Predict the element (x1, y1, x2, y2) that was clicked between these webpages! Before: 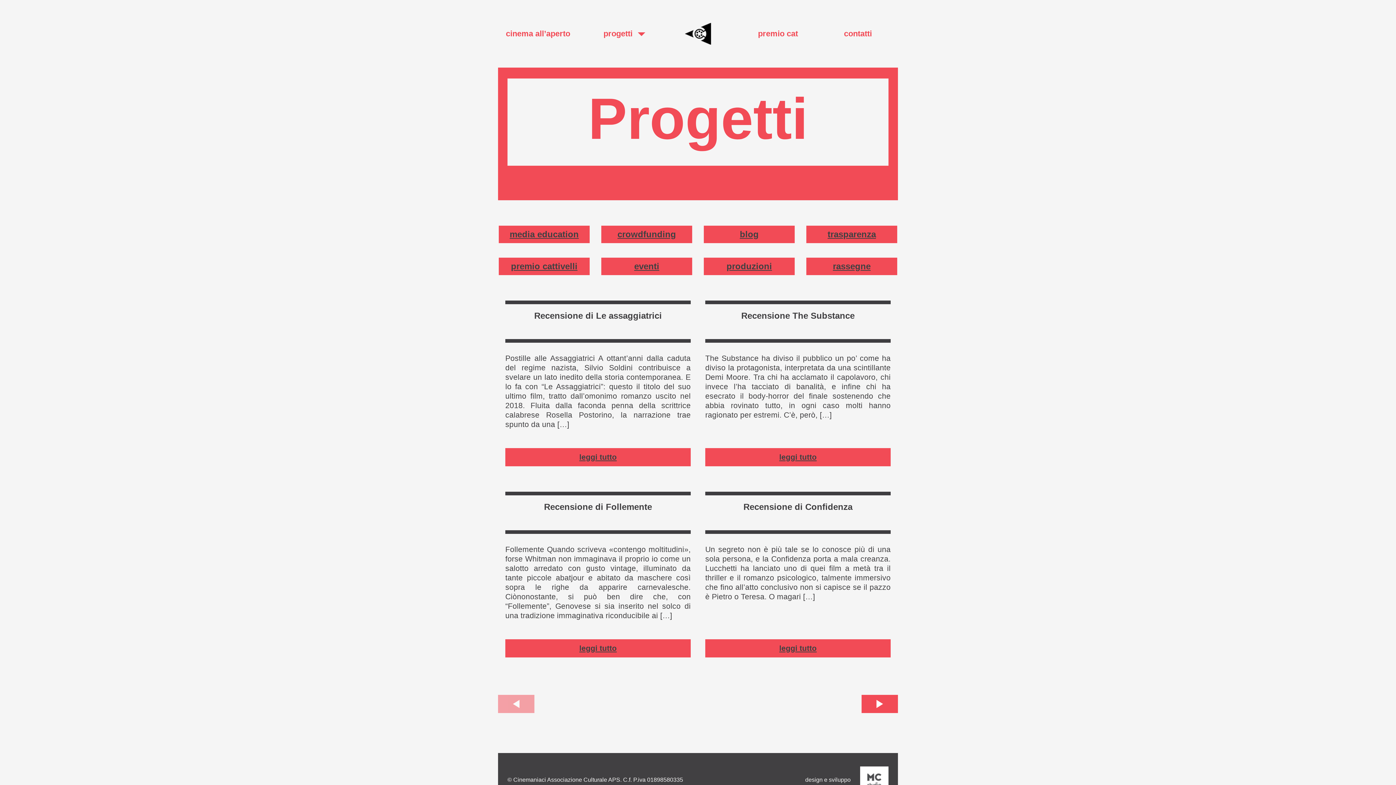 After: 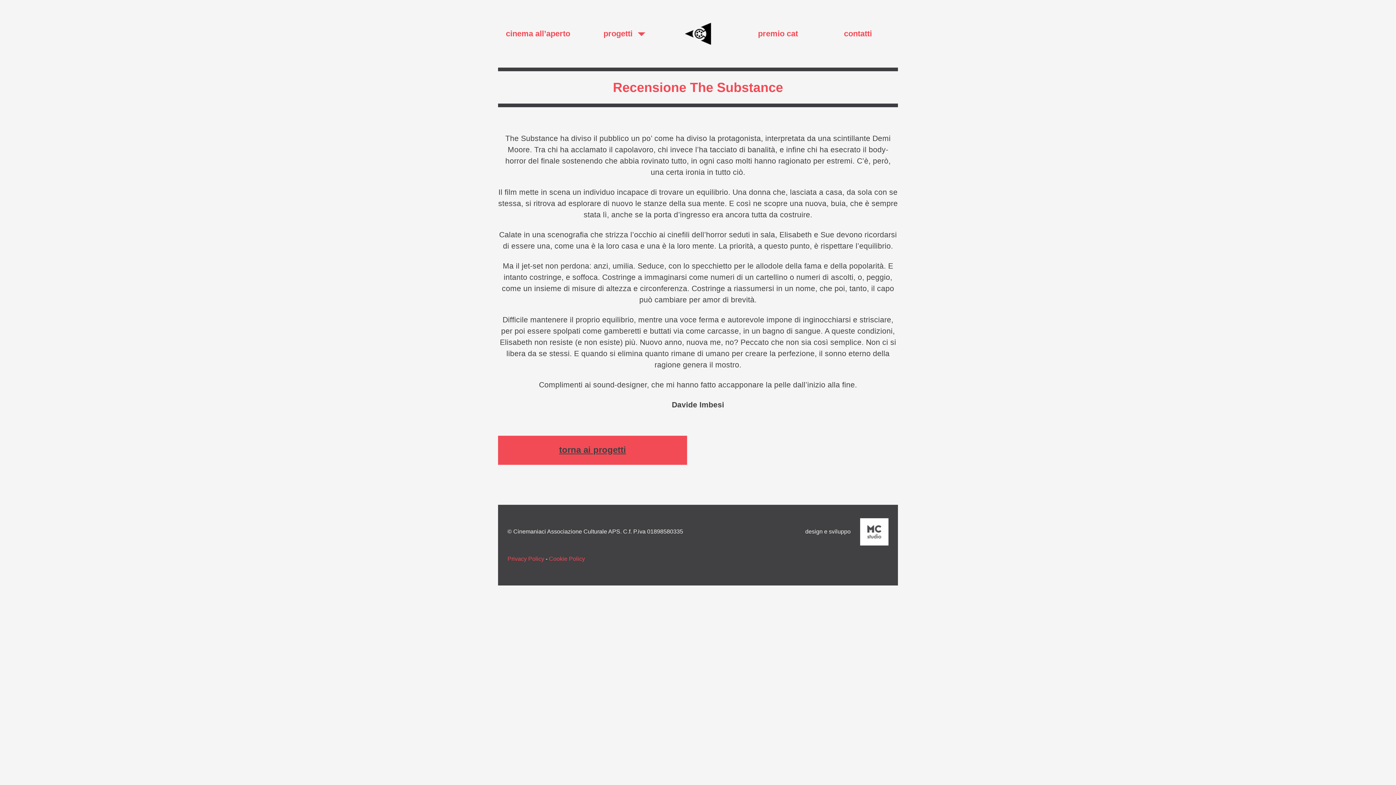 Action: label: leggi tutto bbox: (705, 448, 890, 466)